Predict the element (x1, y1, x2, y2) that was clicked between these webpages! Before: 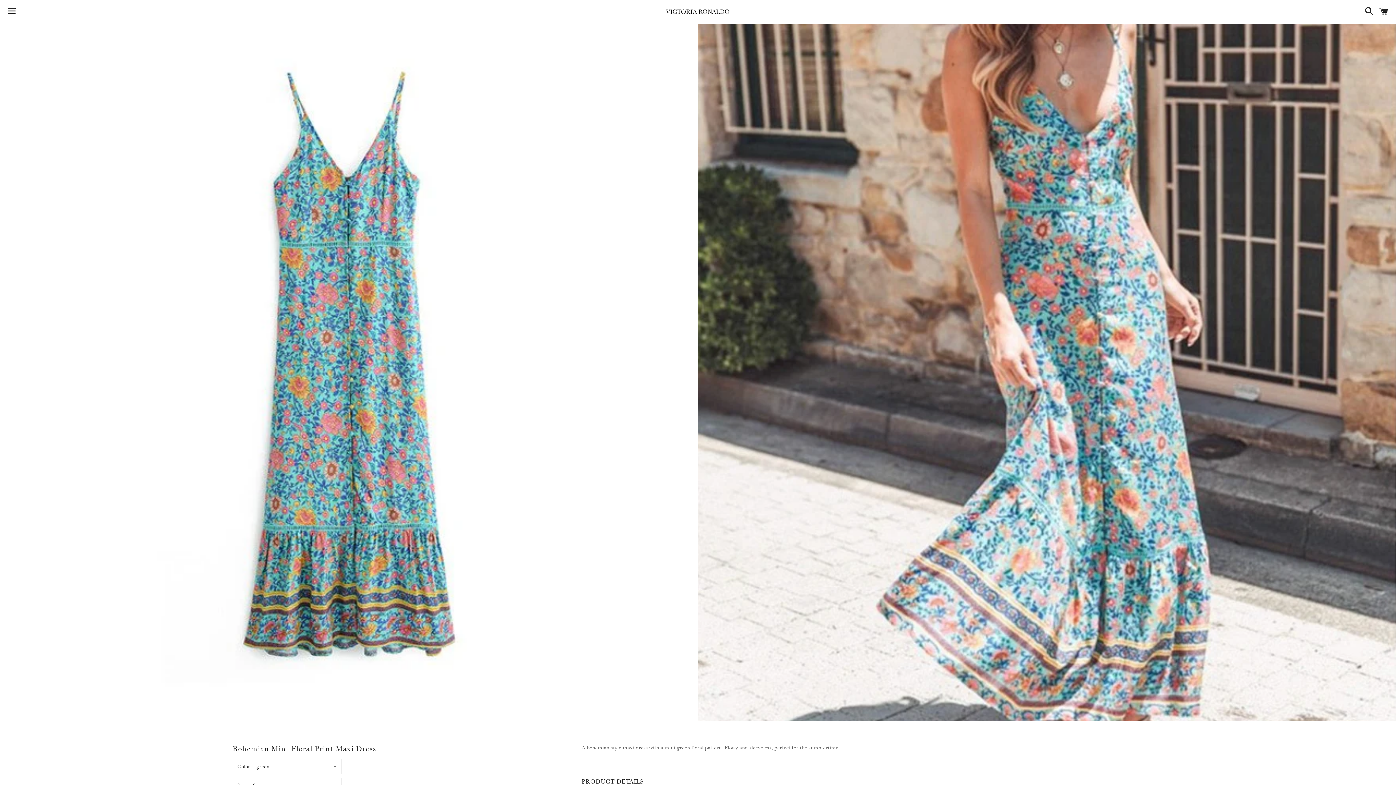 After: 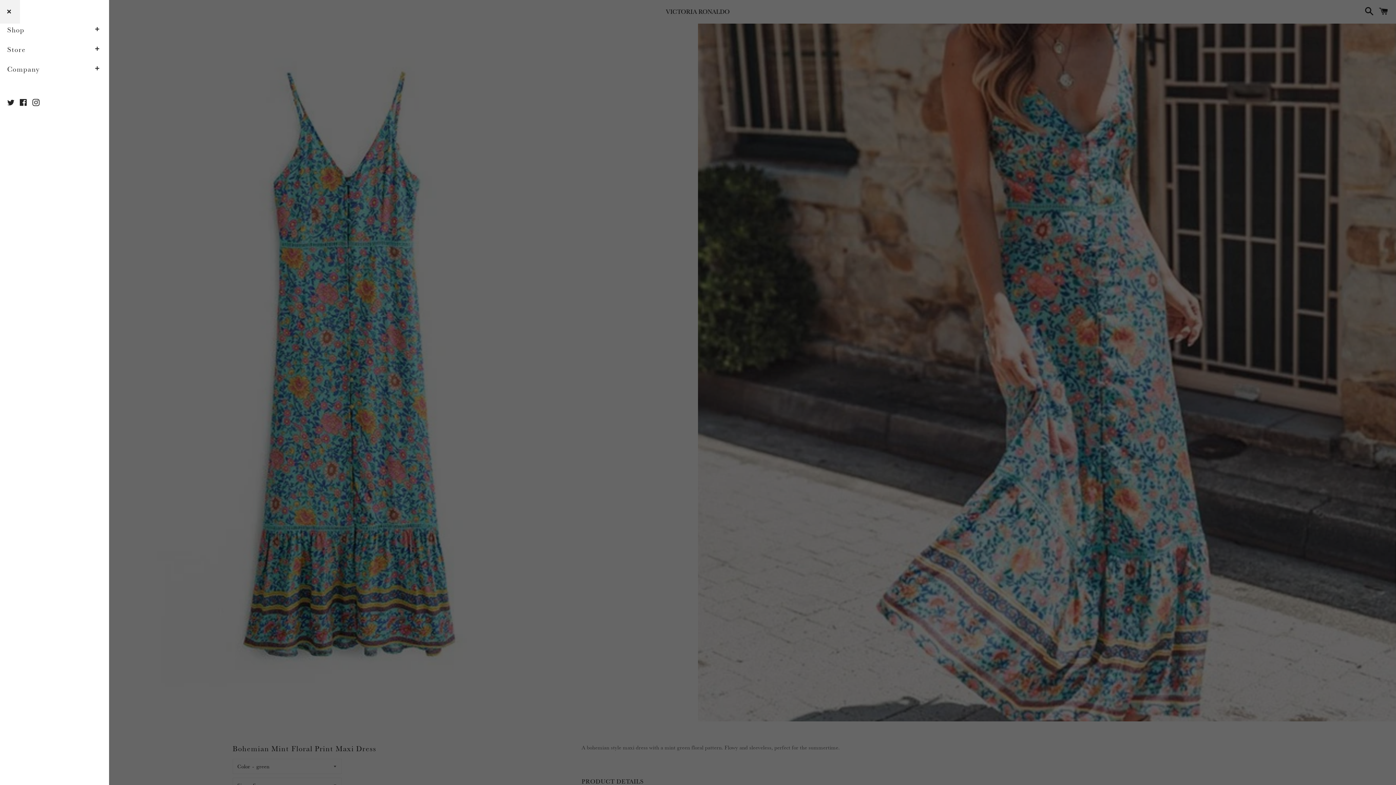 Action: bbox: (3, 0, 20, 22) label: Menu